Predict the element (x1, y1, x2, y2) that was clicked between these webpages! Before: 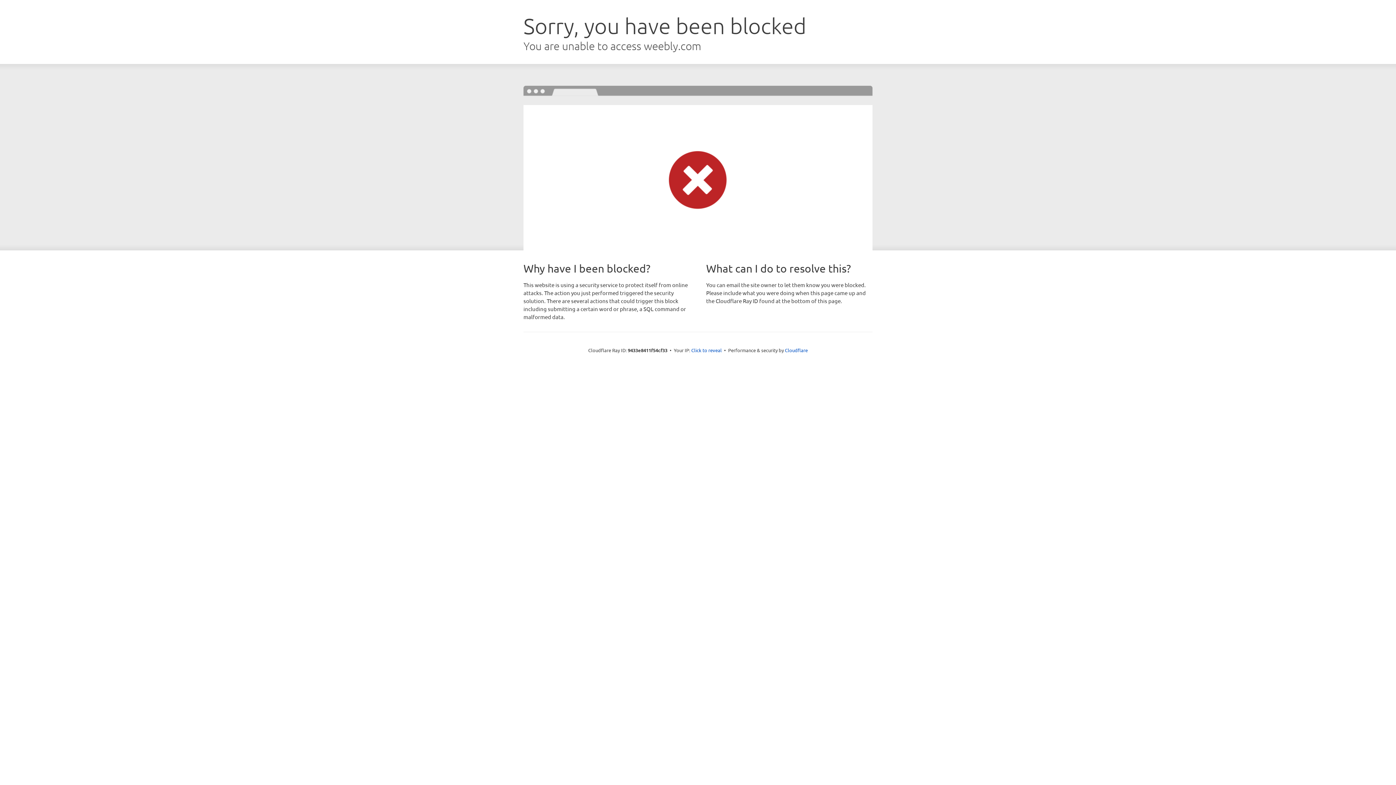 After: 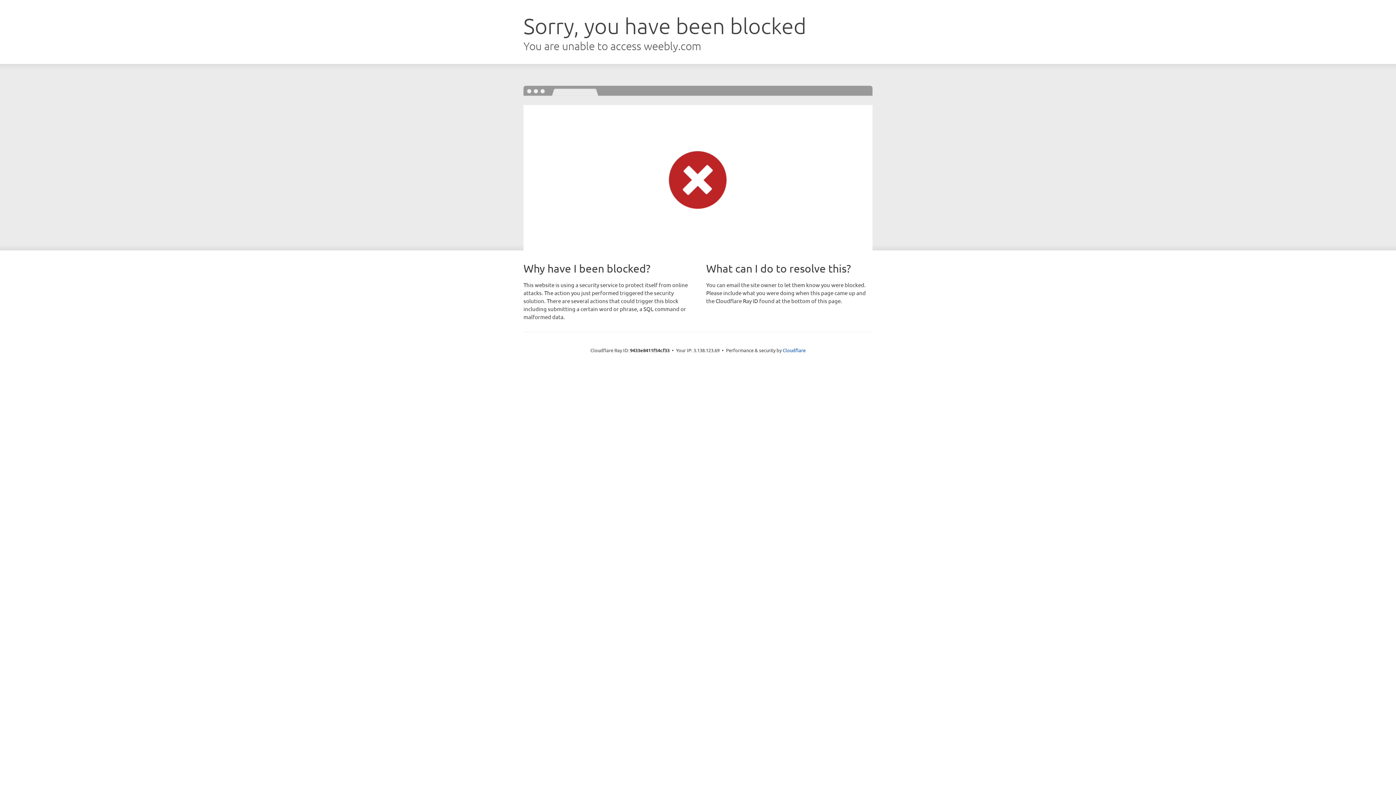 Action: label: Click to reveal bbox: (691, 346, 722, 353)